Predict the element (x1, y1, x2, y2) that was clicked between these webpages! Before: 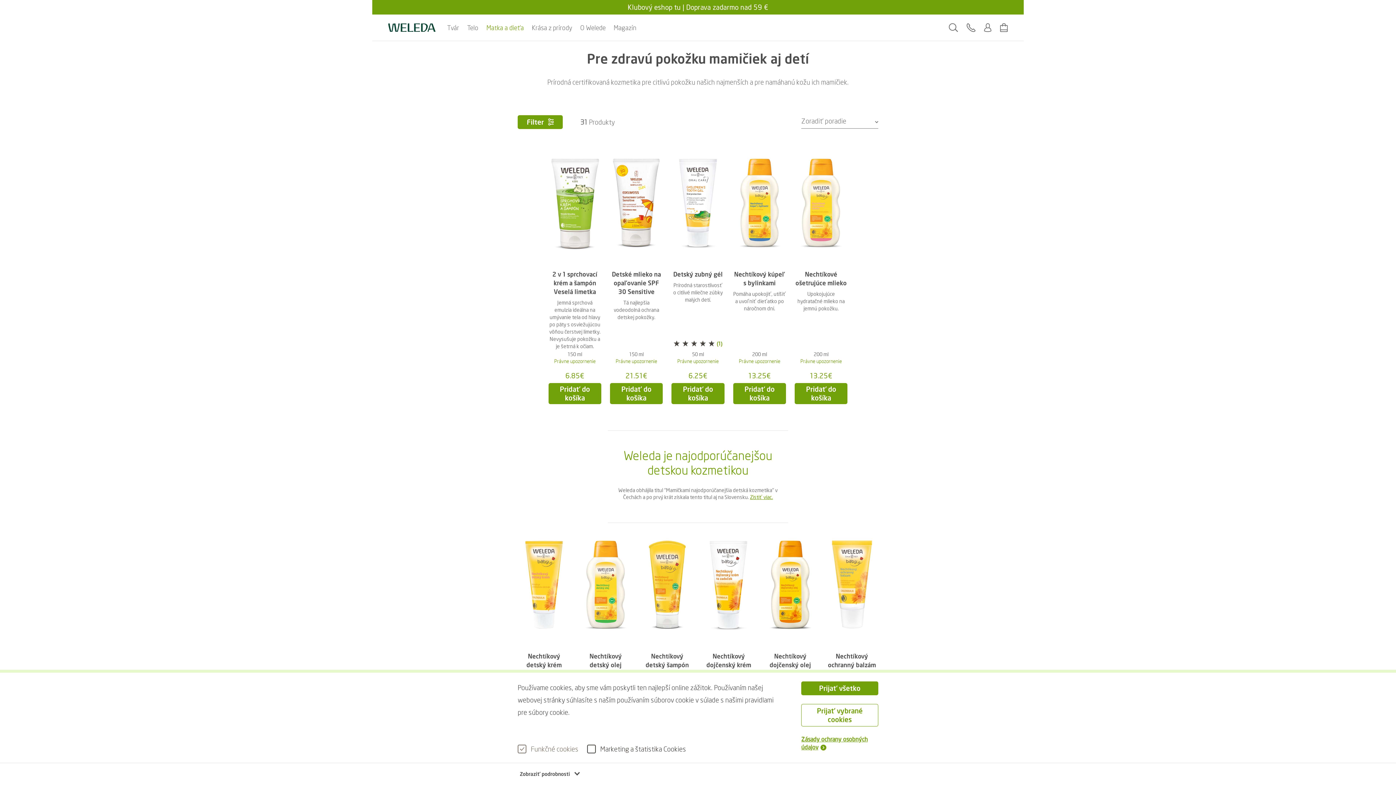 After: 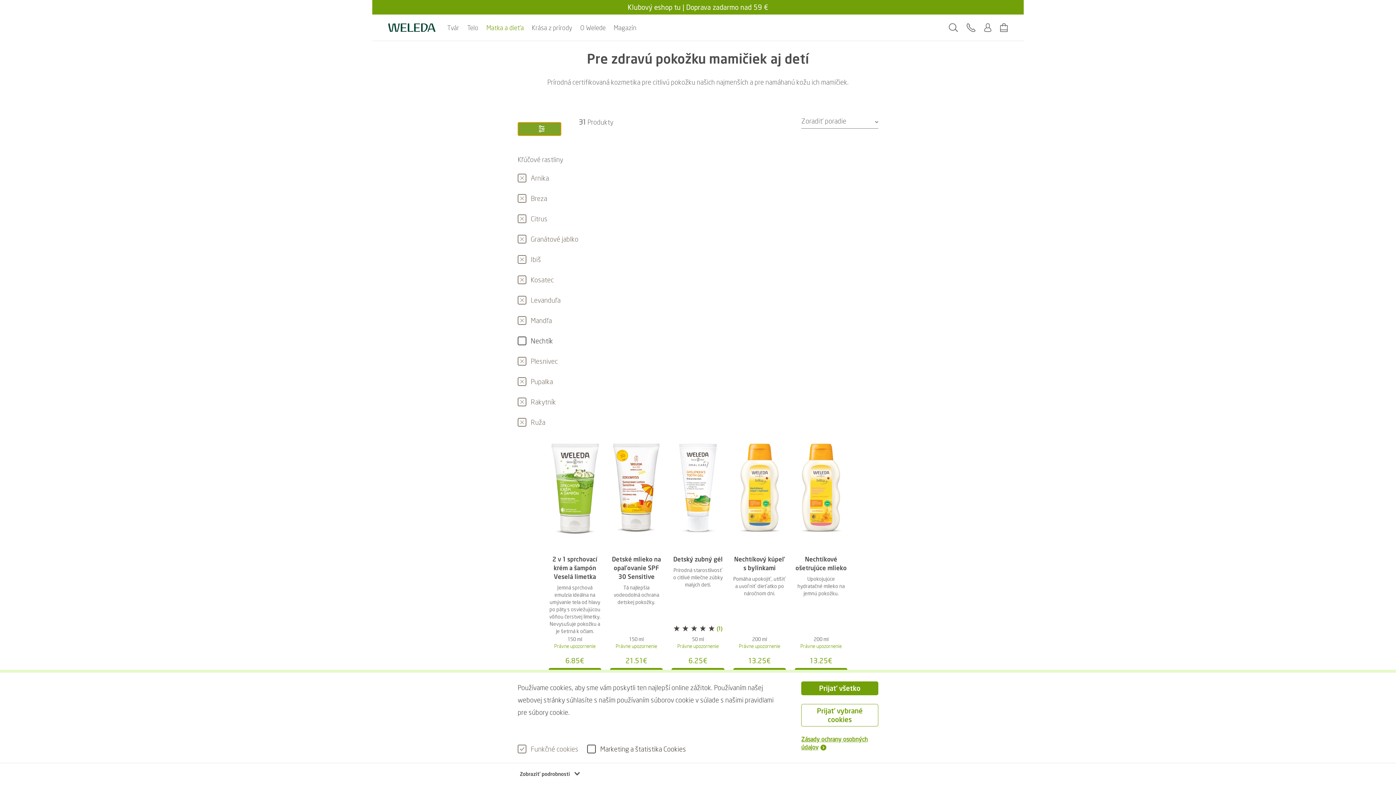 Action: label: Filter bbox: (517, 115, 562, 129)